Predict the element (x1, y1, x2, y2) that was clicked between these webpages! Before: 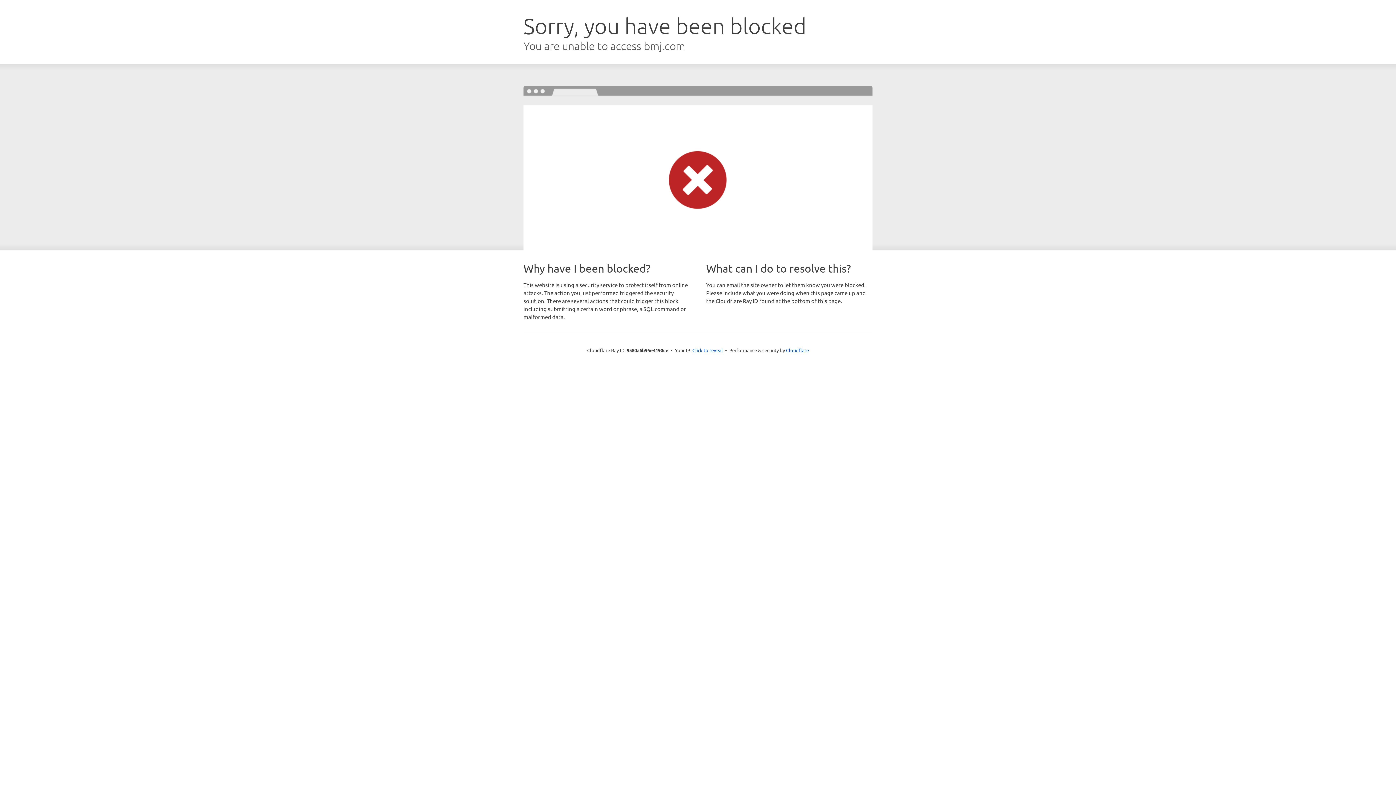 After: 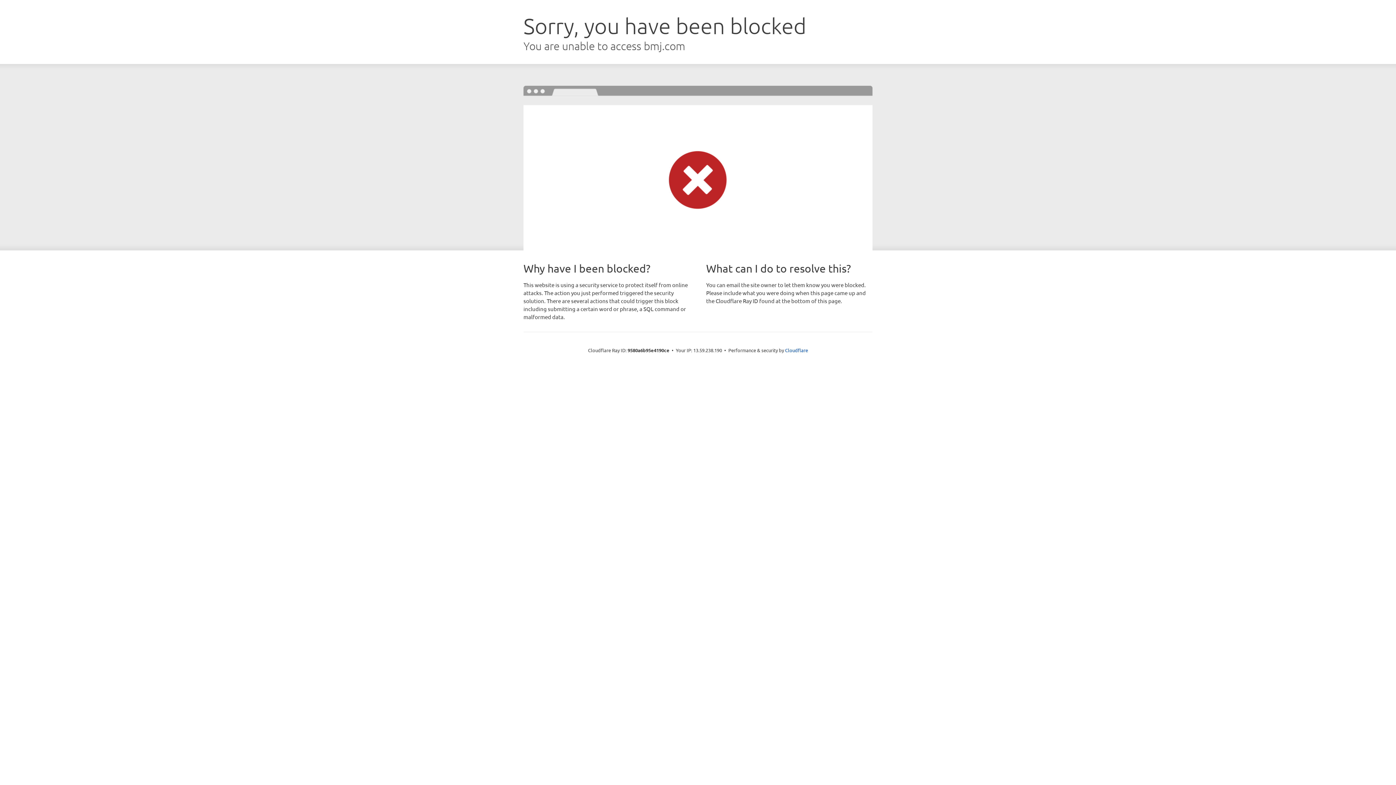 Action: label: Click to reveal bbox: (692, 346, 723, 353)